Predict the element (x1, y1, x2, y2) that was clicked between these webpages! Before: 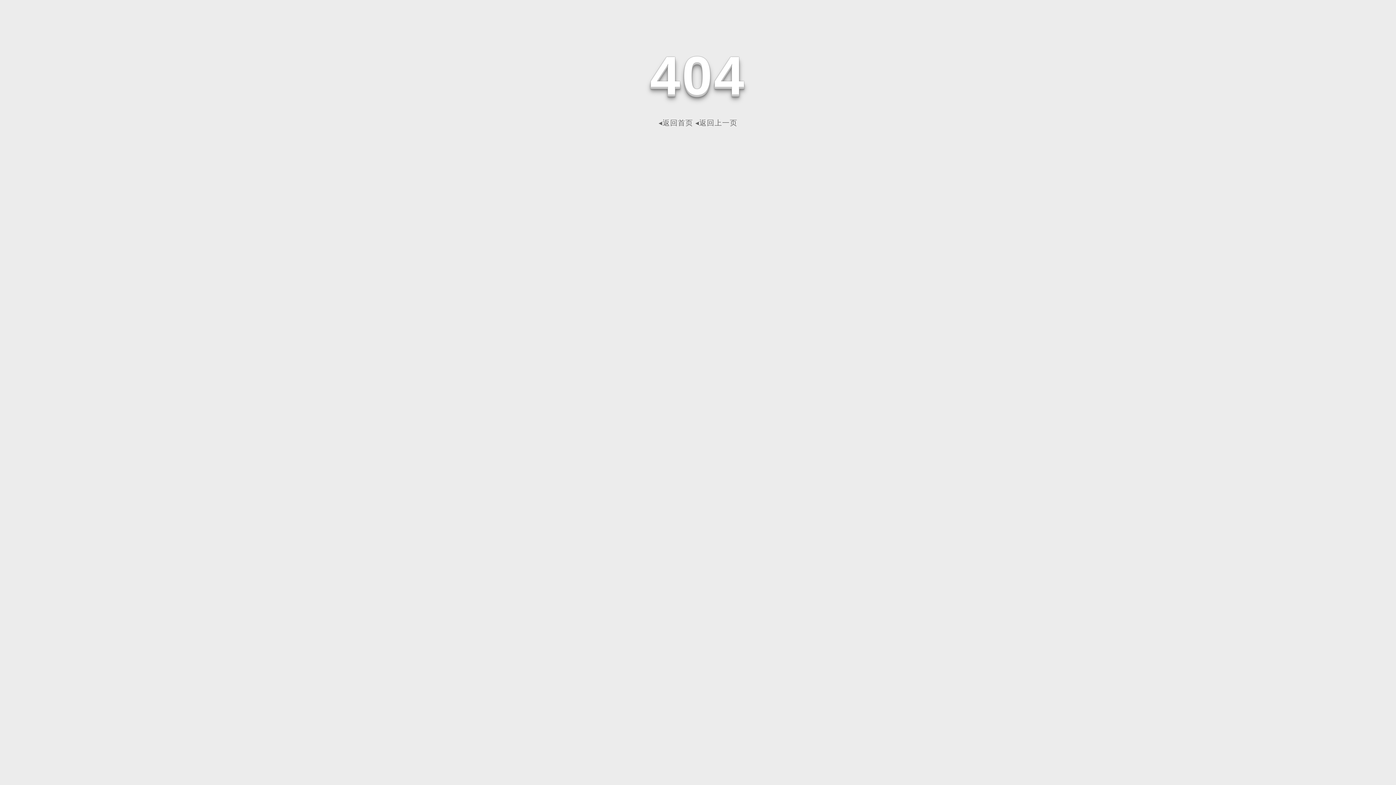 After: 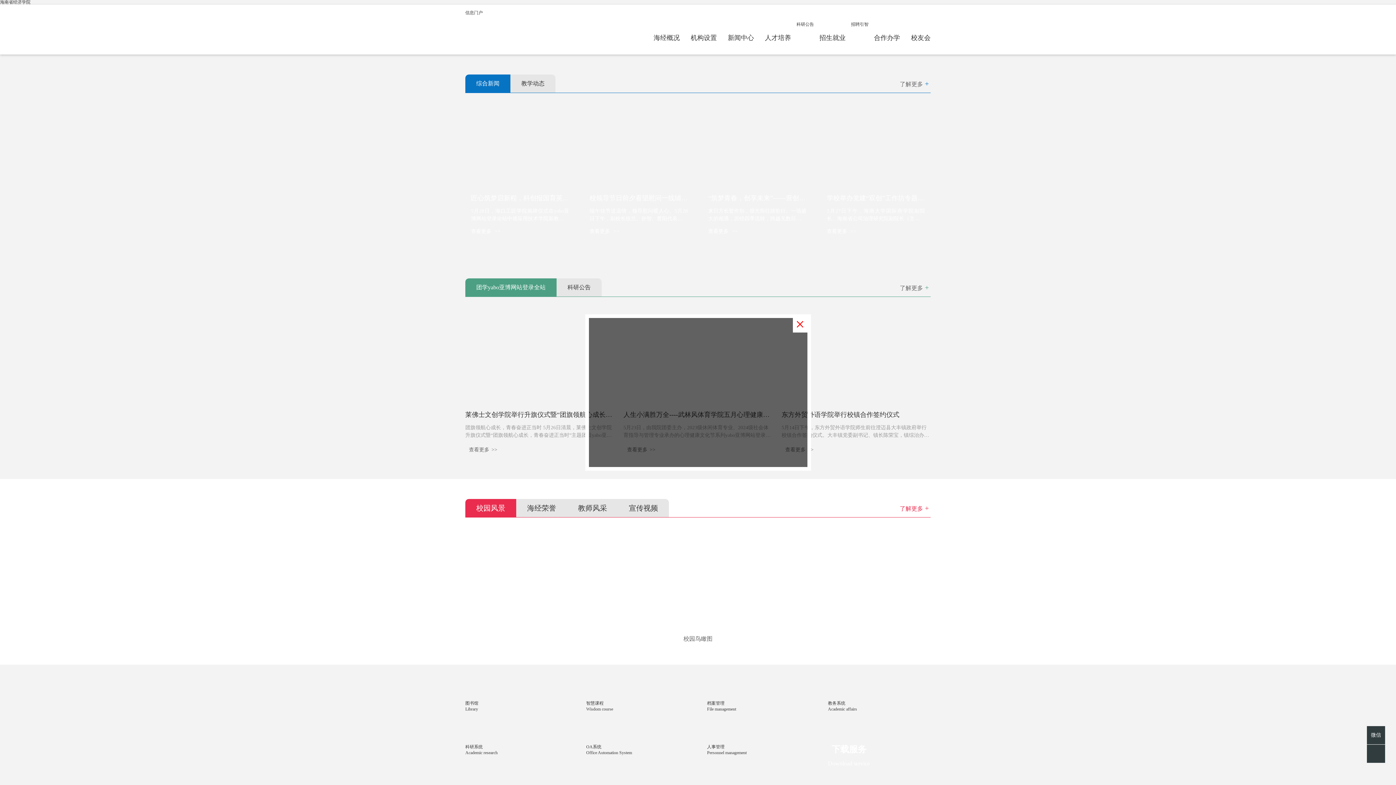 Action: label: ◂返回首页 bbox: (658, 118, 693, 126)